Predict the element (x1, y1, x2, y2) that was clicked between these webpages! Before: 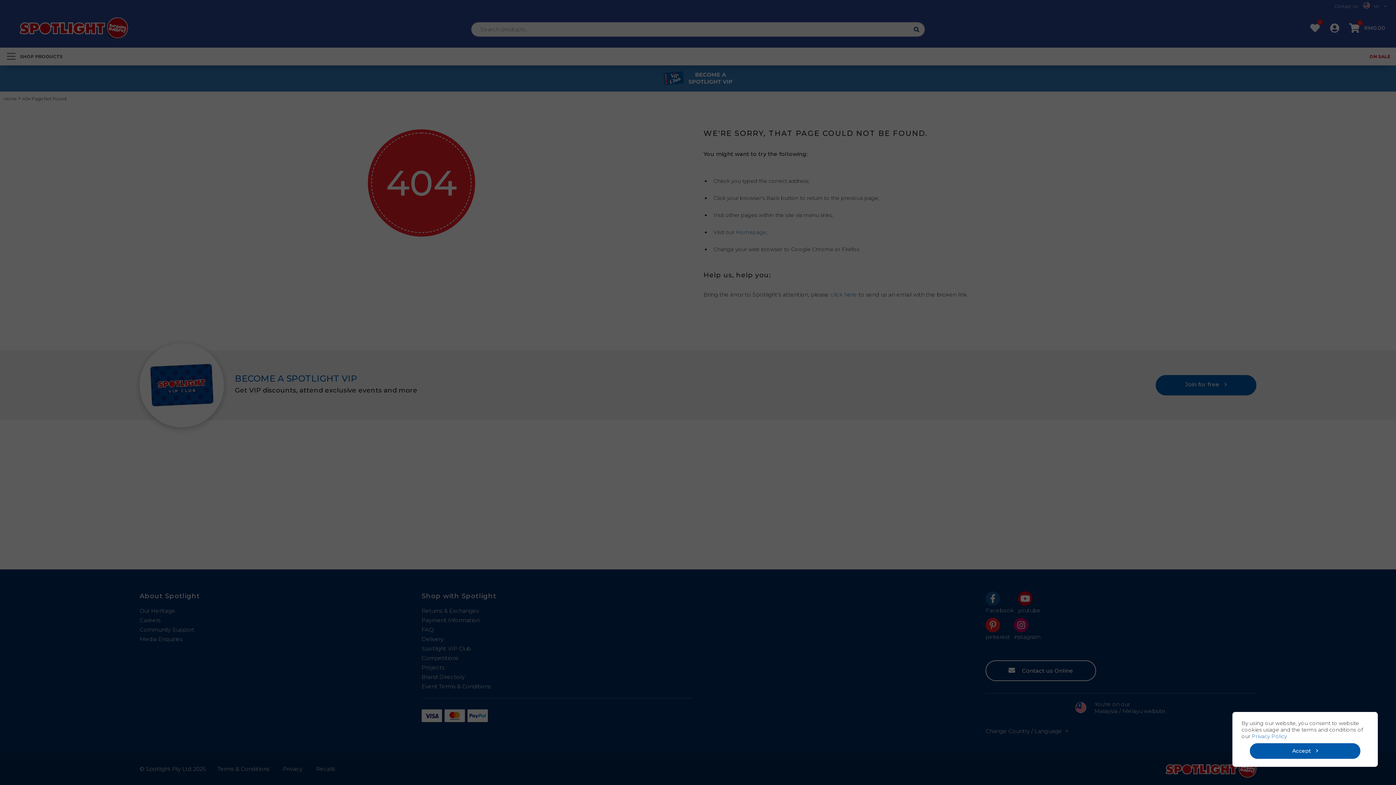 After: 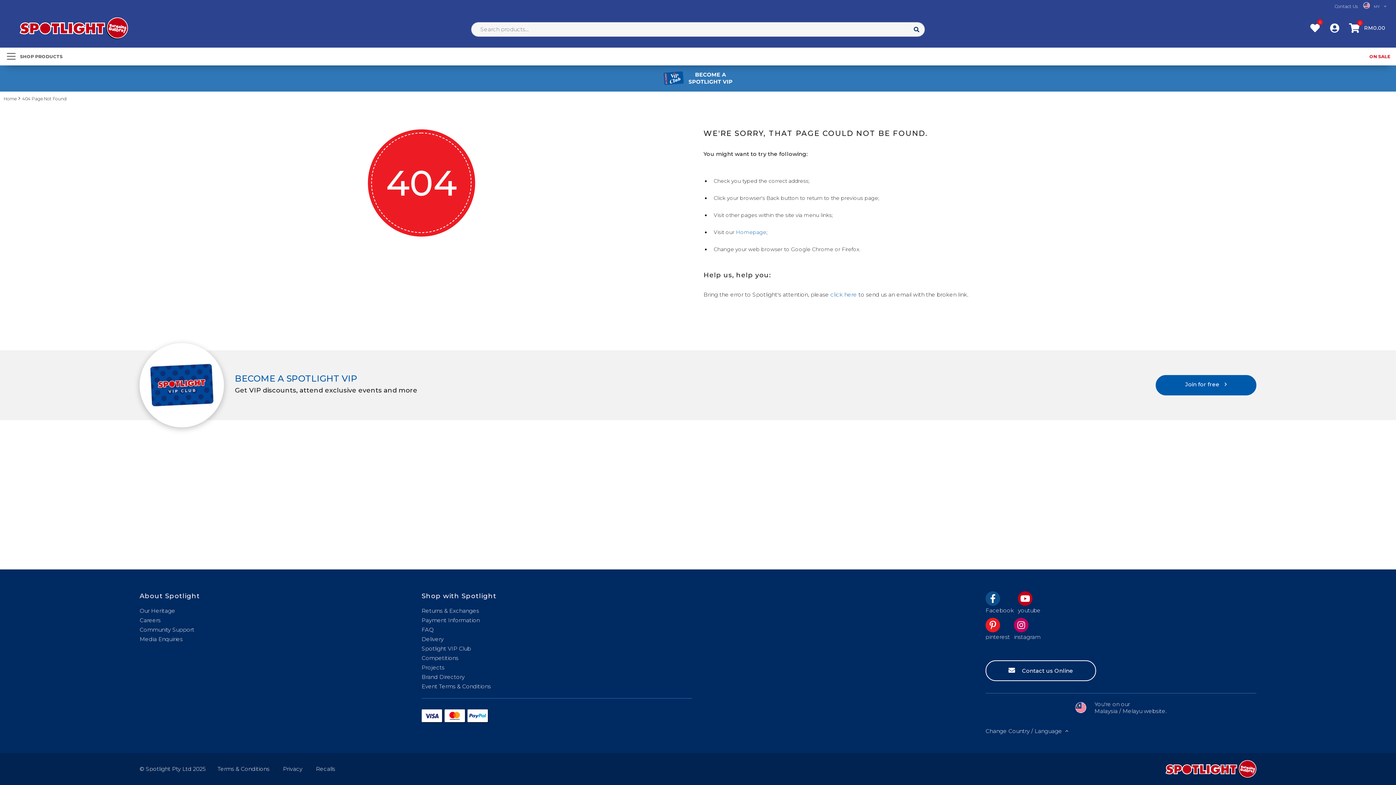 Action: label: Accept bbox: (1250, 743, 1360, 759)